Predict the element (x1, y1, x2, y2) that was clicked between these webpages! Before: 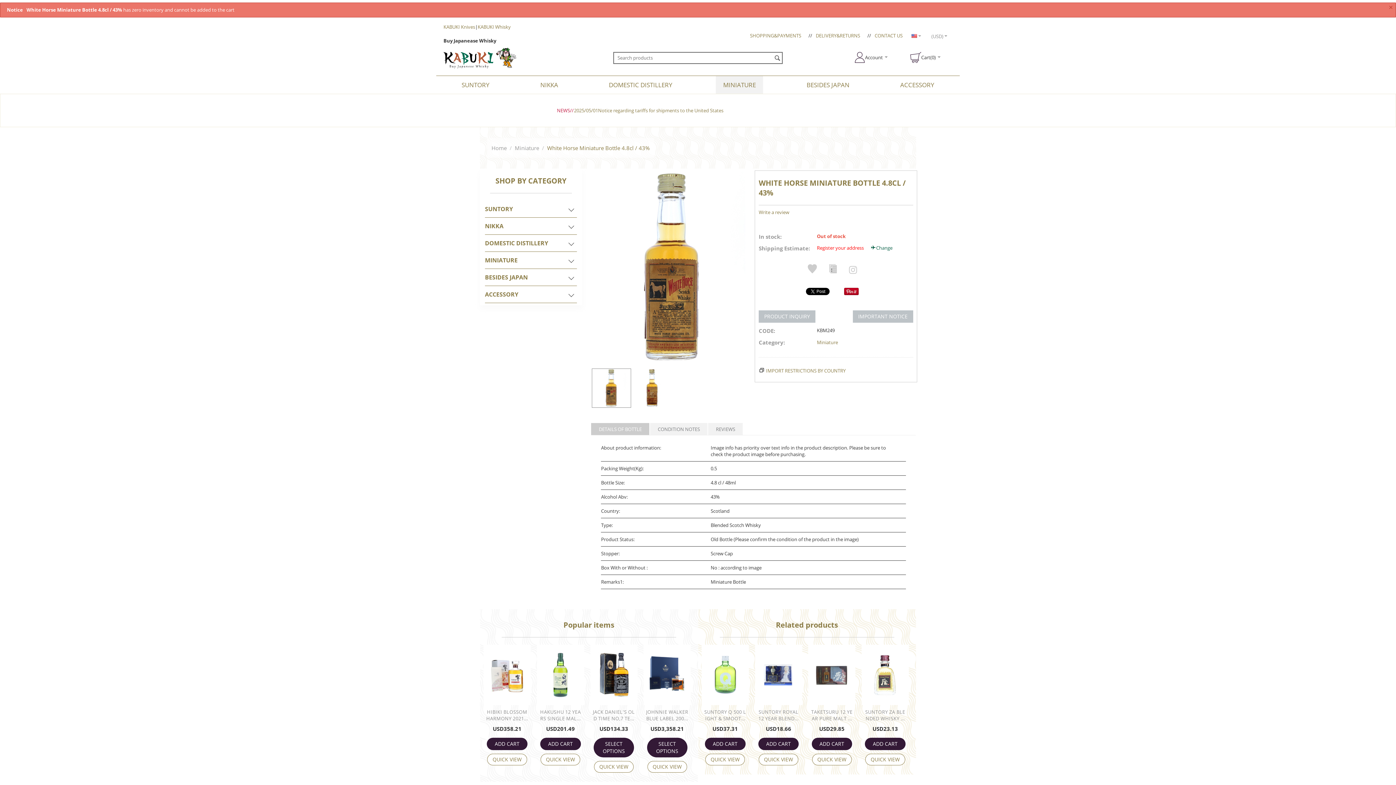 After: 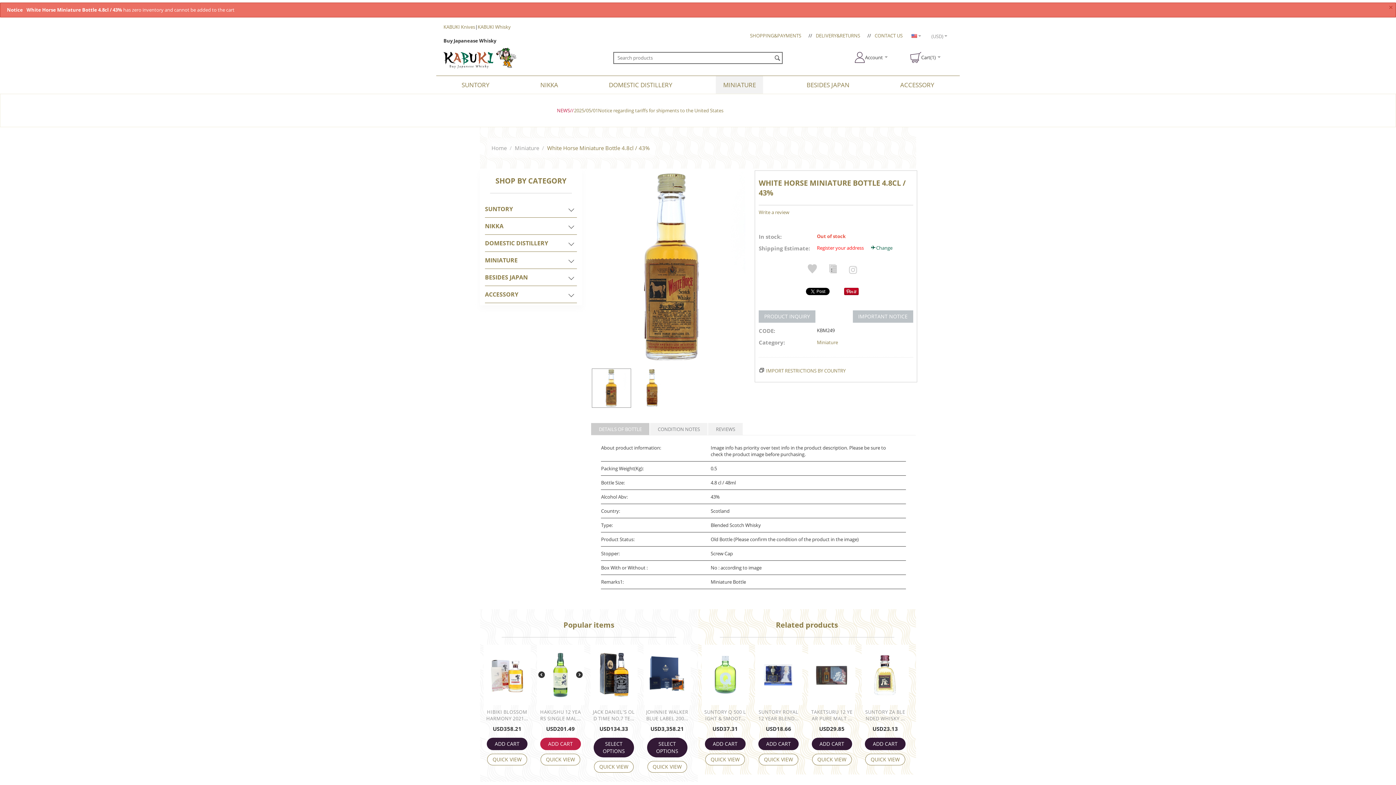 Action: bbox: (540, 738, 580, 750) label: ADD CART